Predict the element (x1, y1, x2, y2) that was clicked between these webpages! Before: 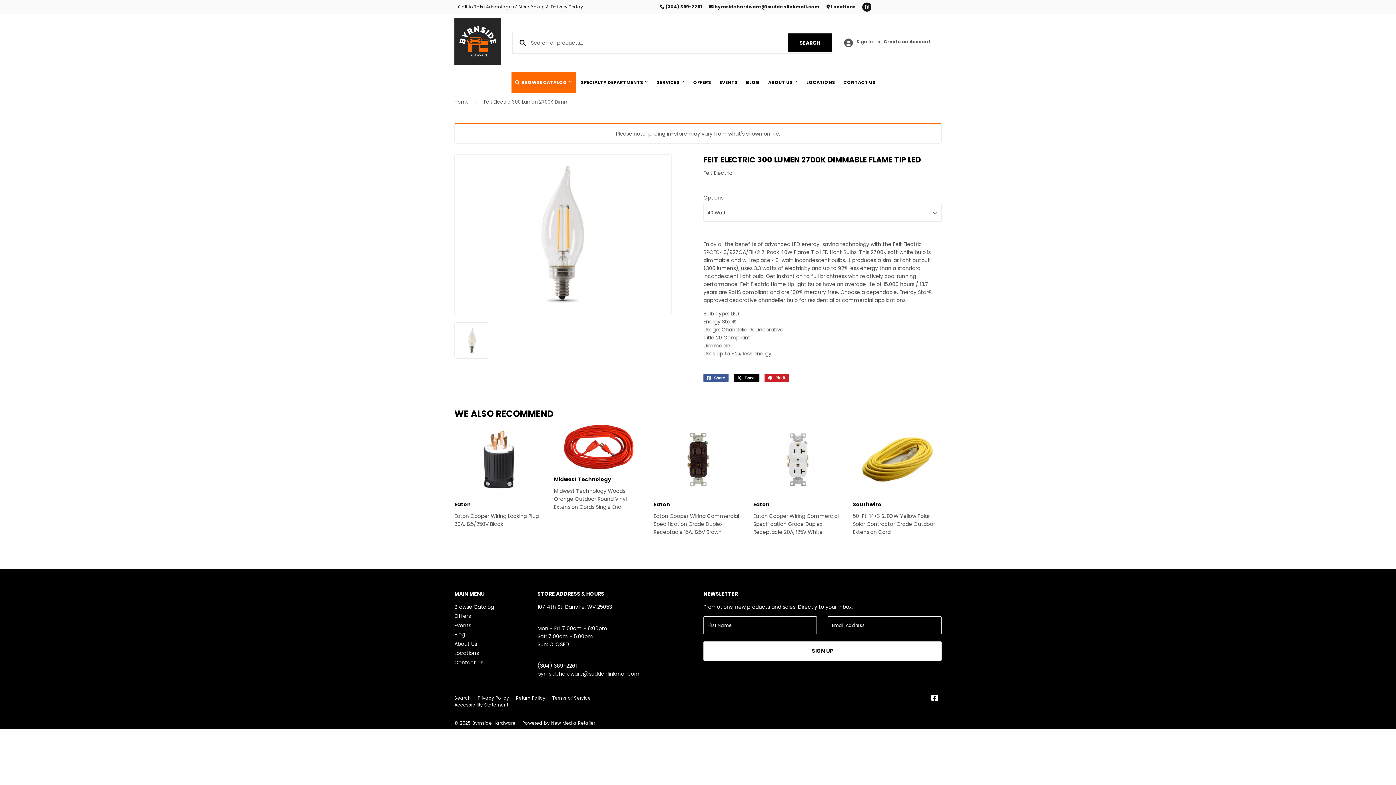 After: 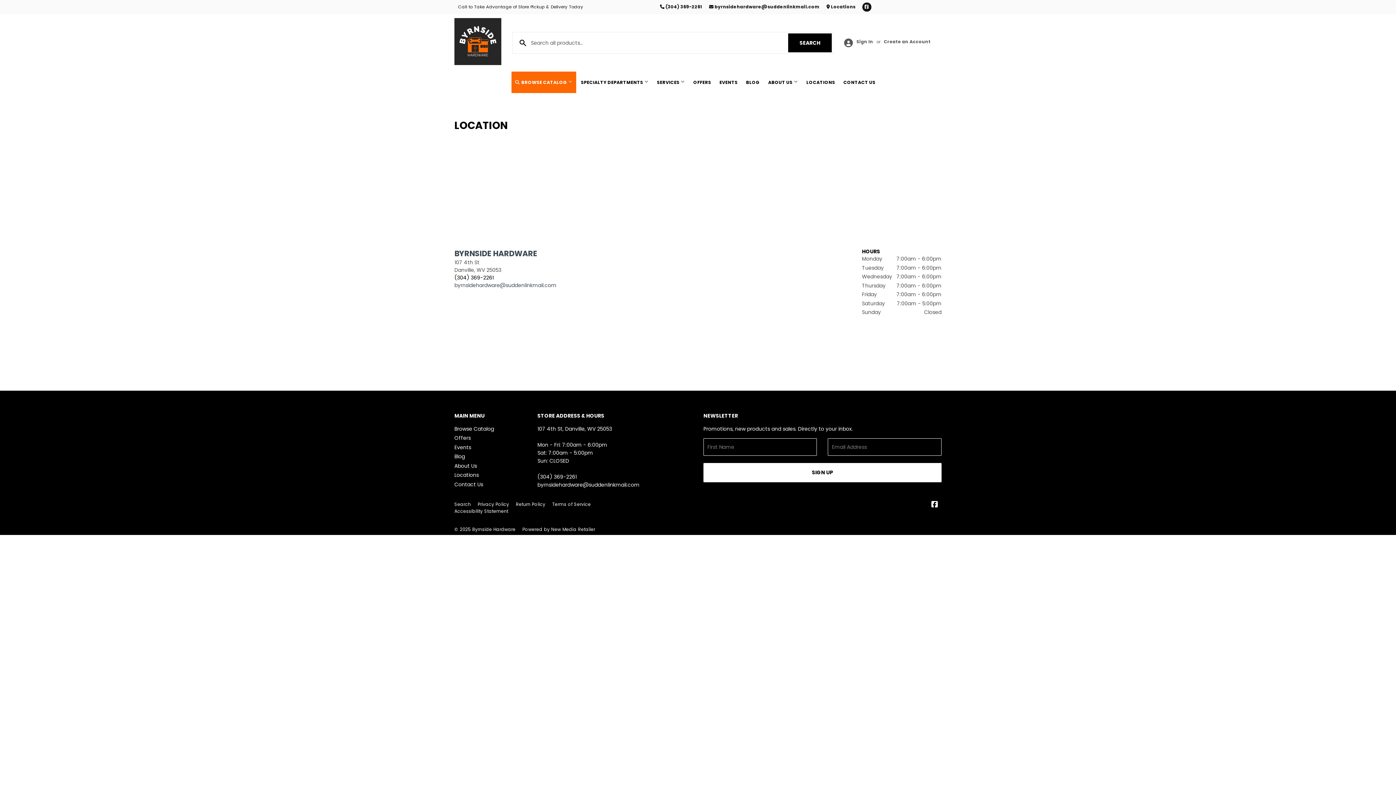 Action: label:  Locations bbox: (826, 3, 855, 9)